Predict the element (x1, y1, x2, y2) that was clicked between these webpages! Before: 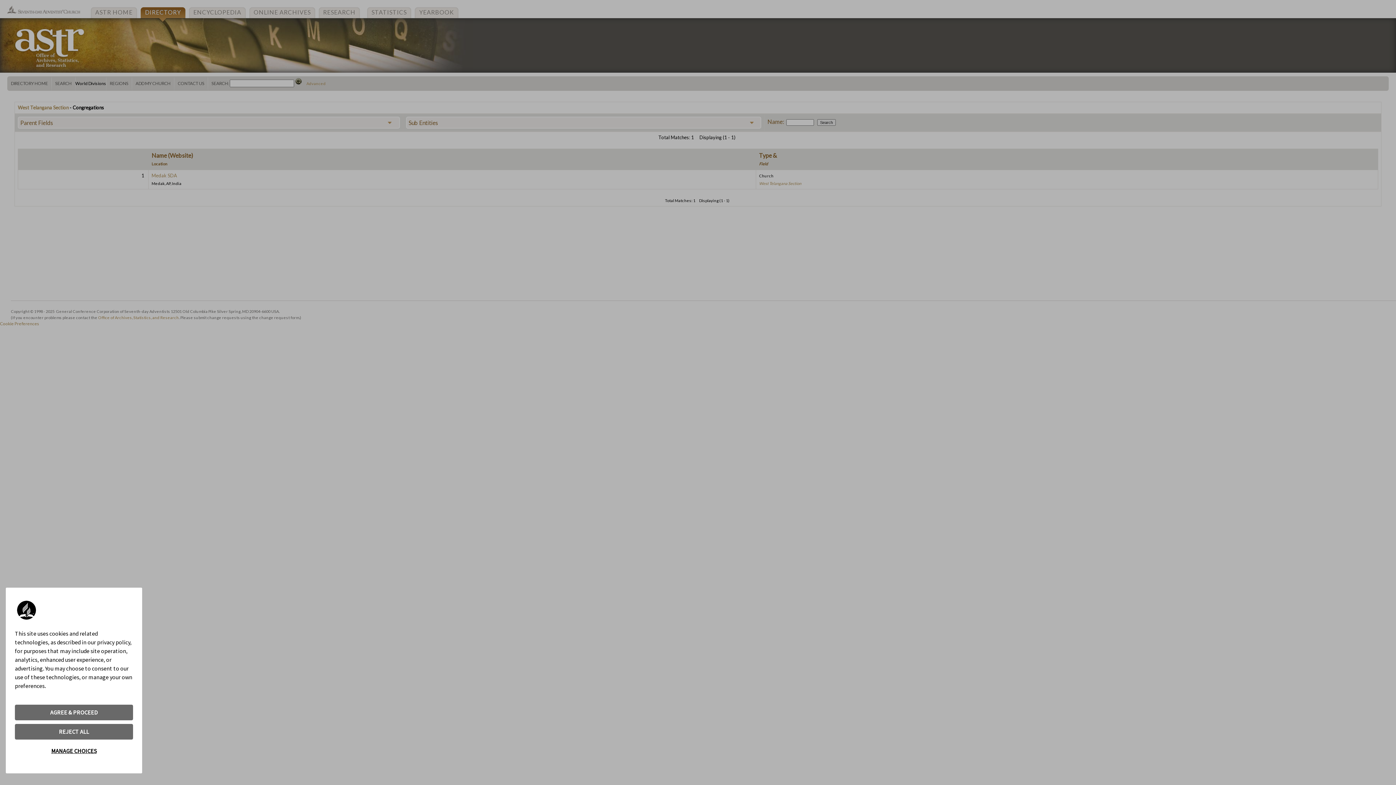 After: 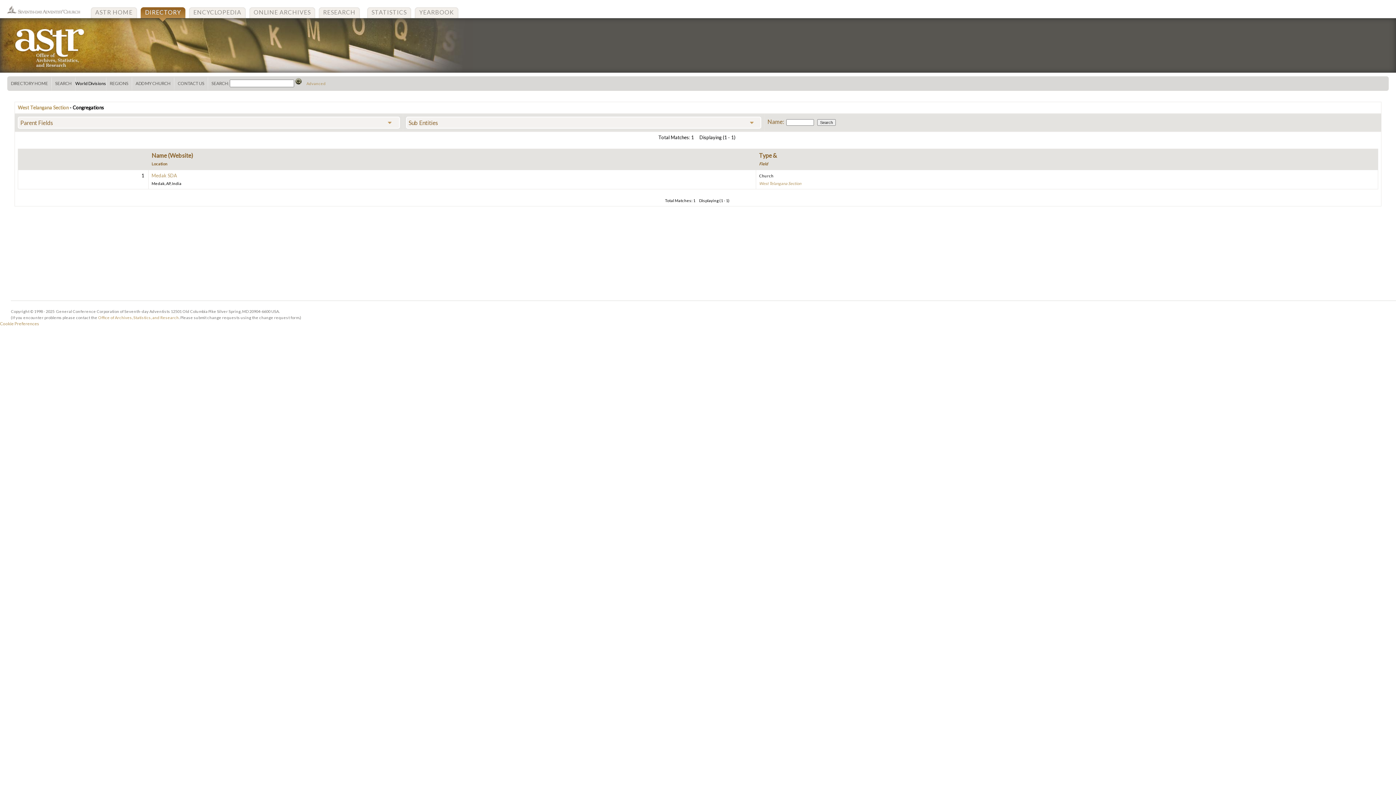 Action: bbox: (14, 724, 133, 740) label: REJECT ALL